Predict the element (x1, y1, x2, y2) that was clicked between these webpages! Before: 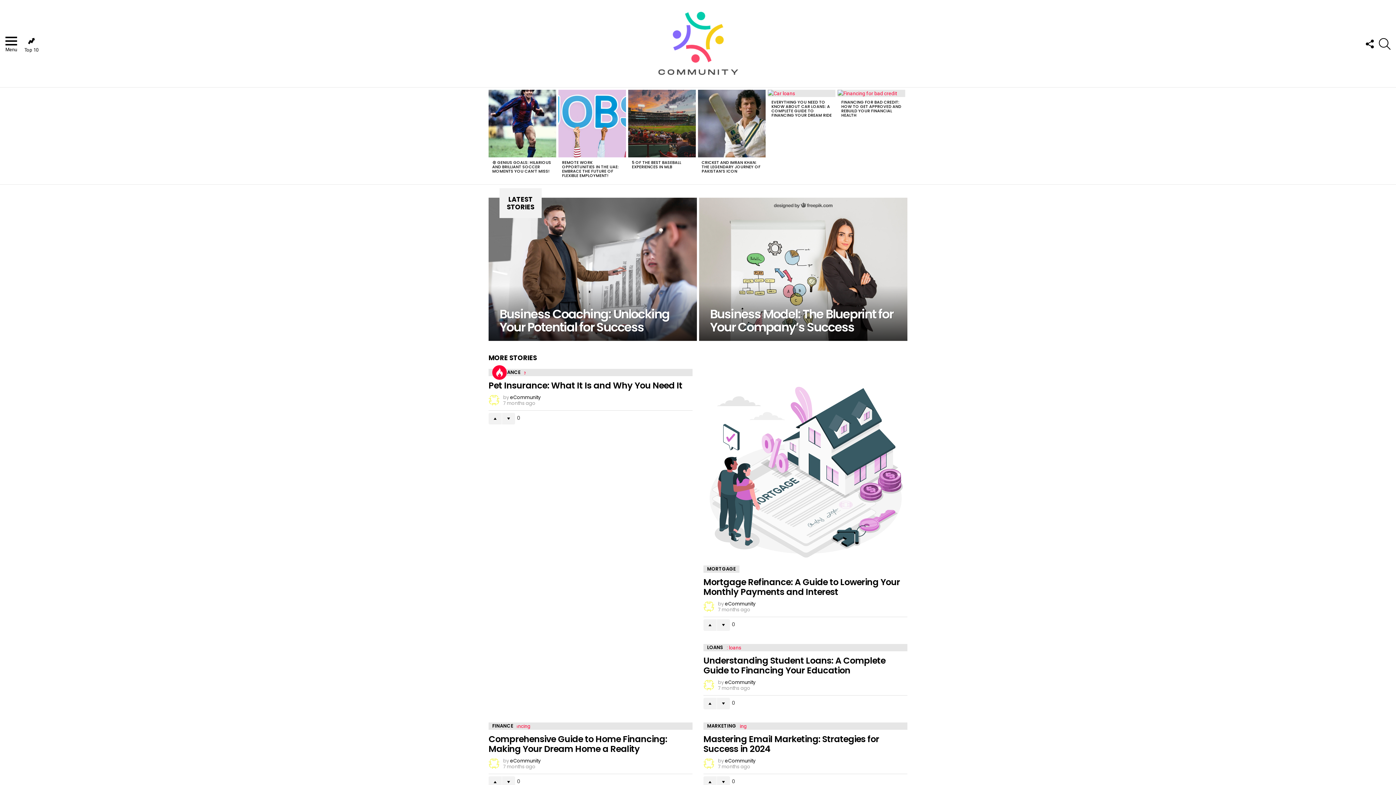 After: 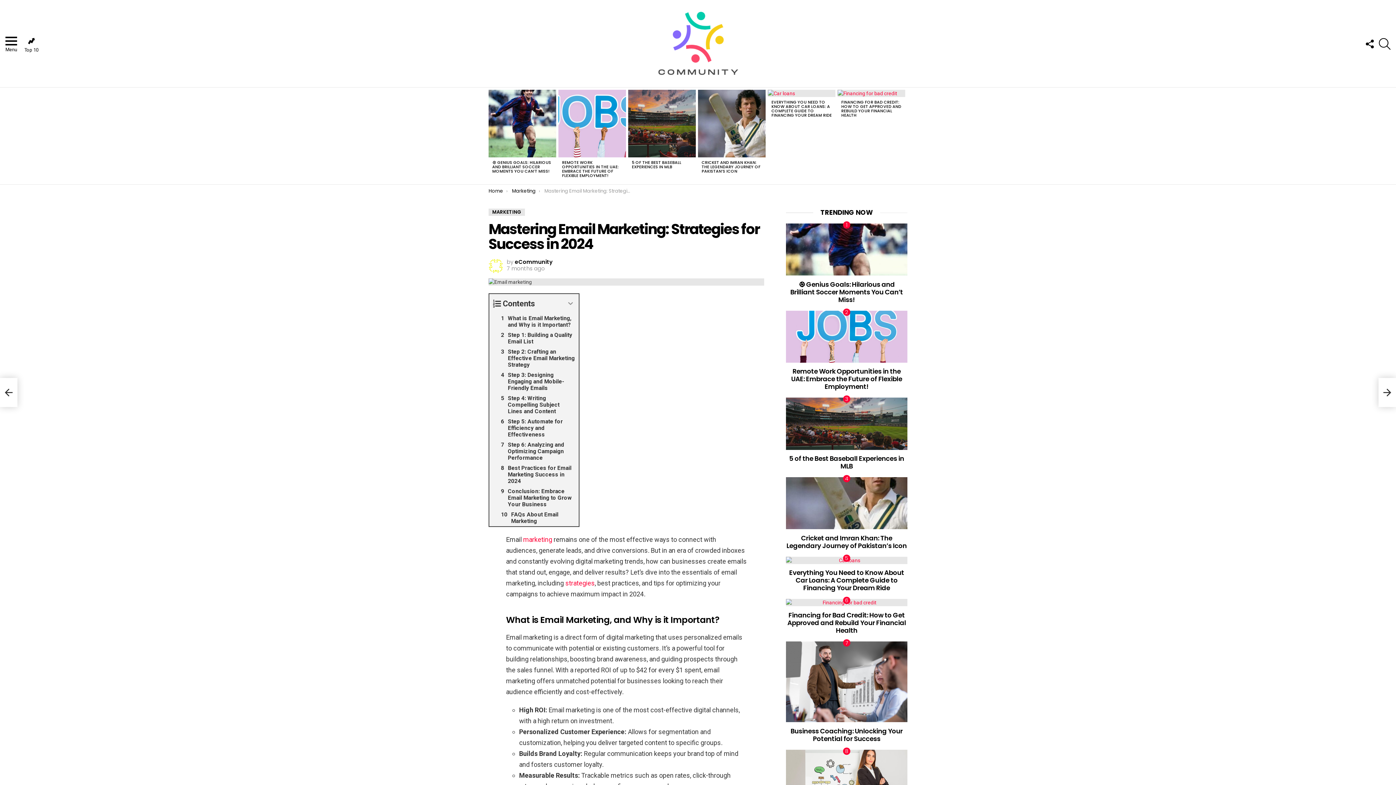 Action: bbox: (703, 733, 879, 755) label: Mastering Email Marketing: Strategies for Success in 2024